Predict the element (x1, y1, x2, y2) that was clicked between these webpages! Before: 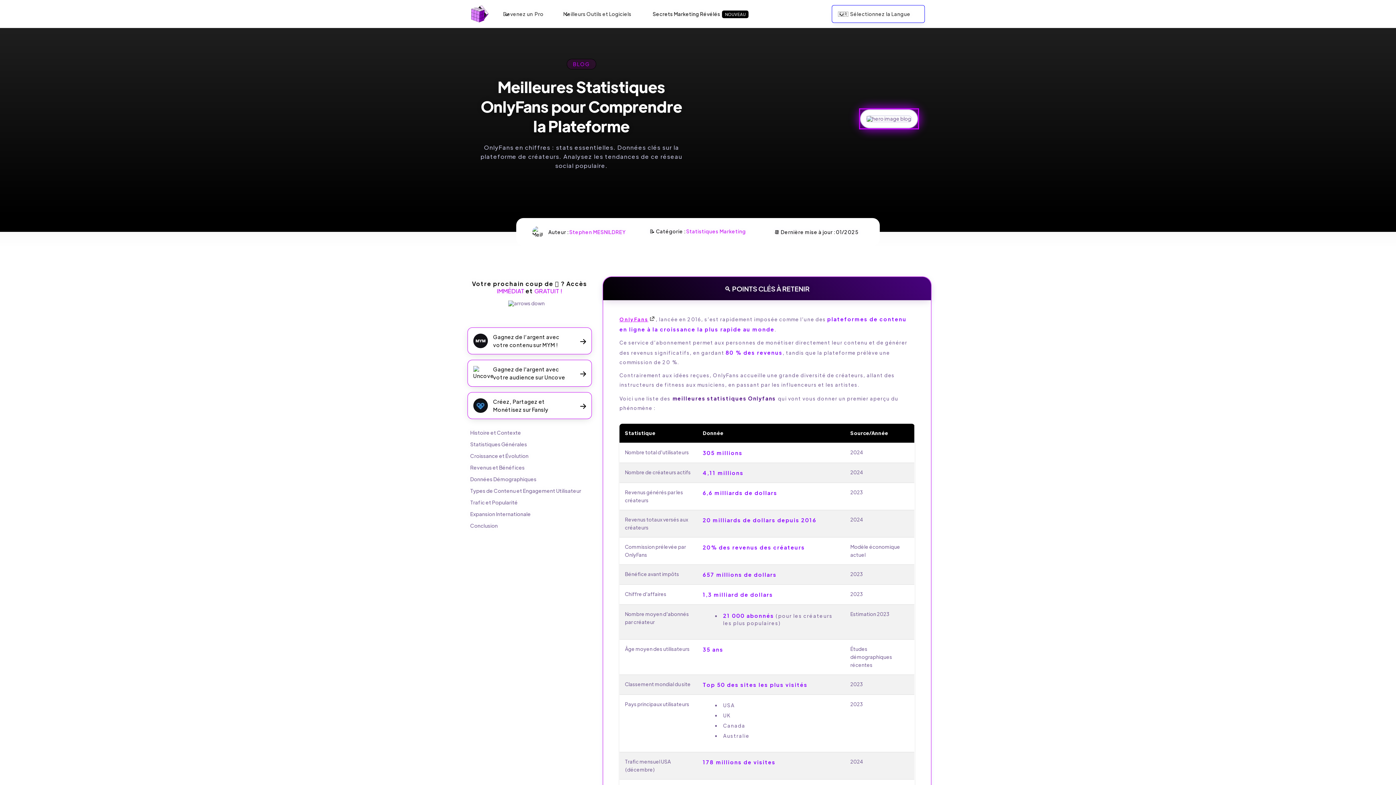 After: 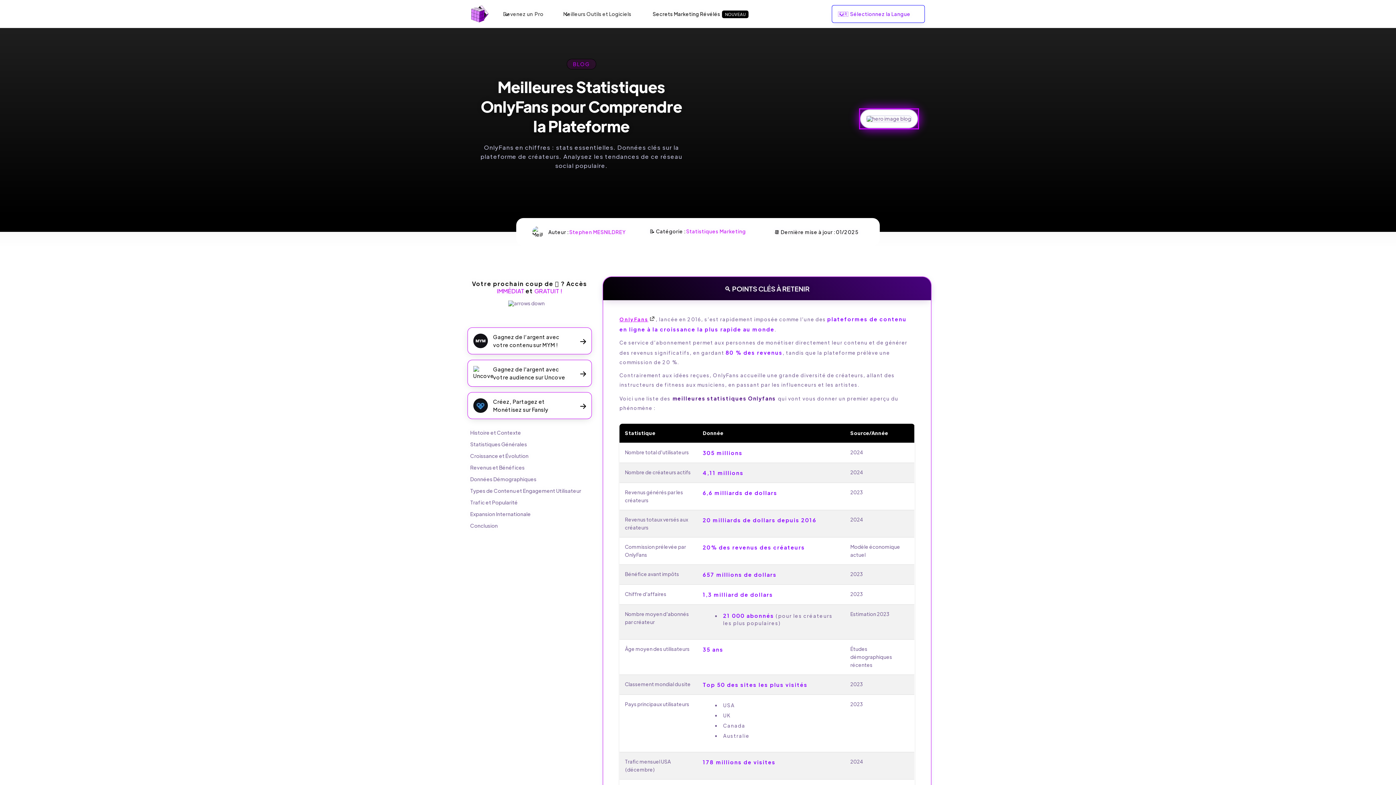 Action: label: 🇫🇷
Sélectionnez la Langue bbox: (832, 5, 925, 22)